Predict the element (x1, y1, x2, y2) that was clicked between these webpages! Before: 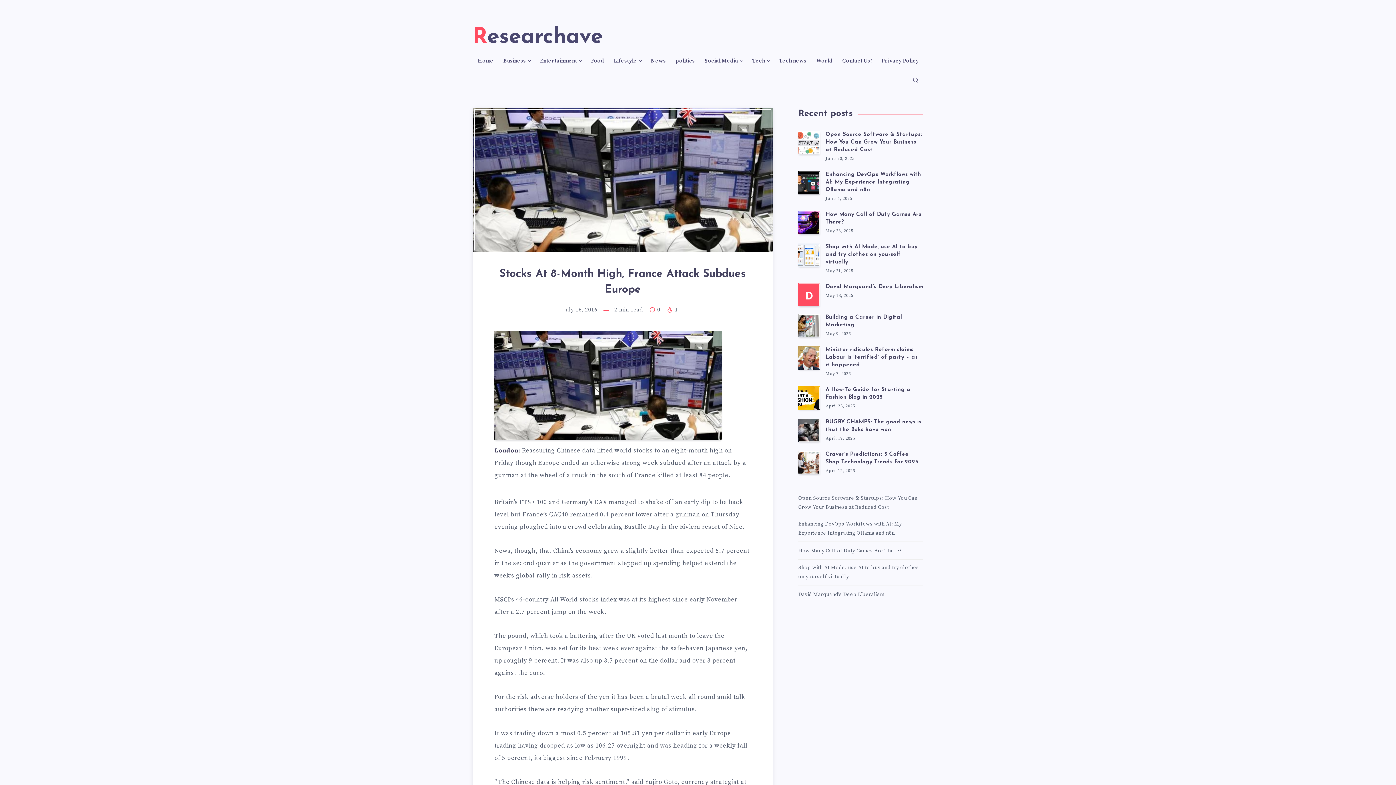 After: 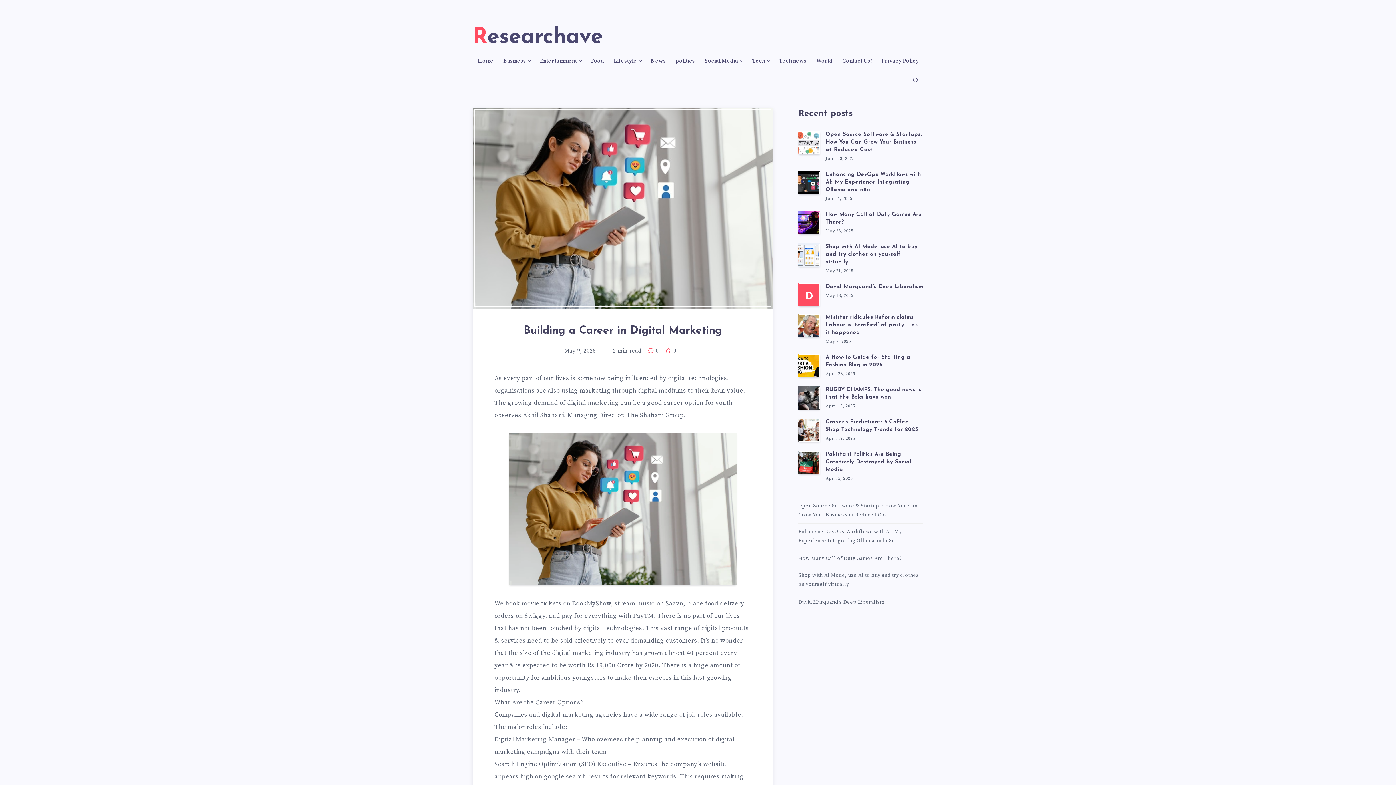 Action: label: Building a Career in Digital Marketing bbox: (798, 314, 820, 337)